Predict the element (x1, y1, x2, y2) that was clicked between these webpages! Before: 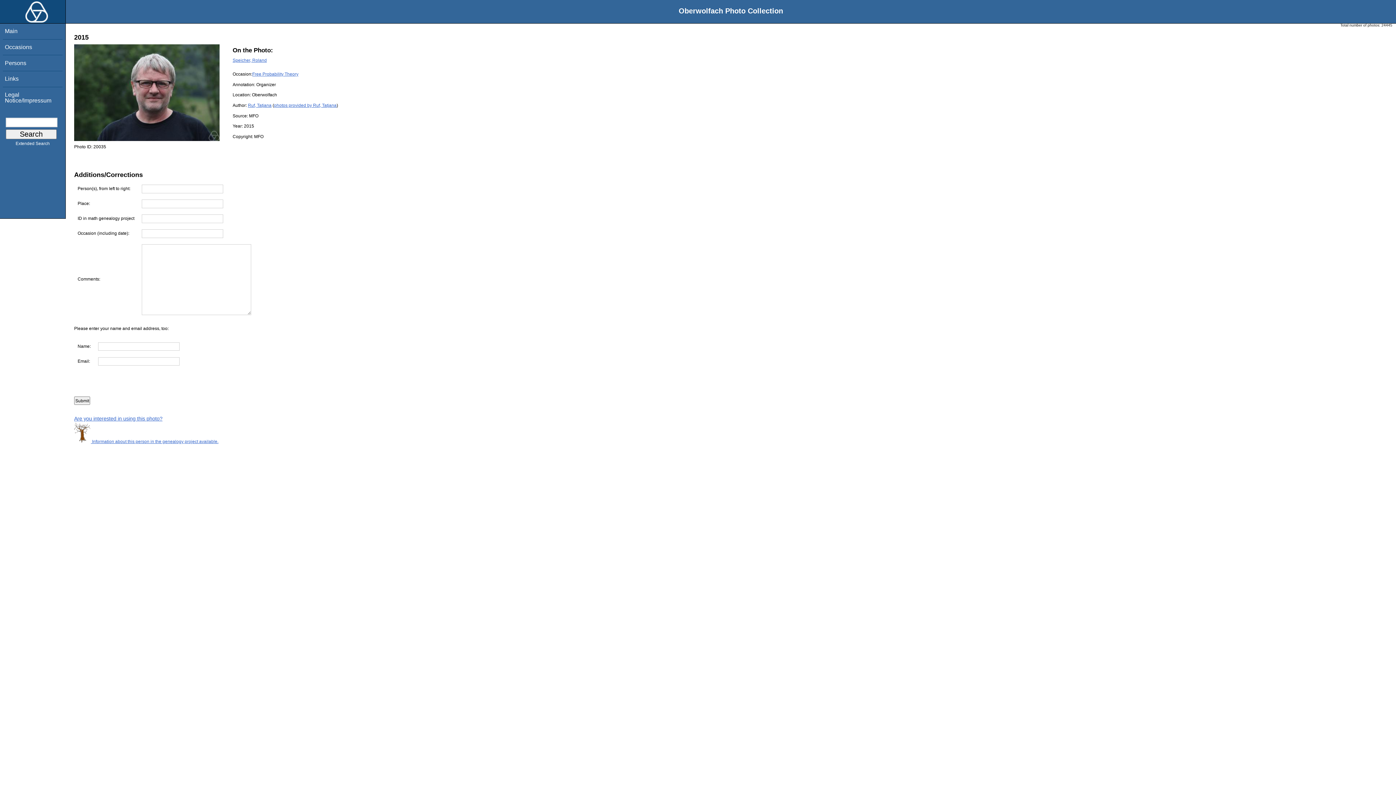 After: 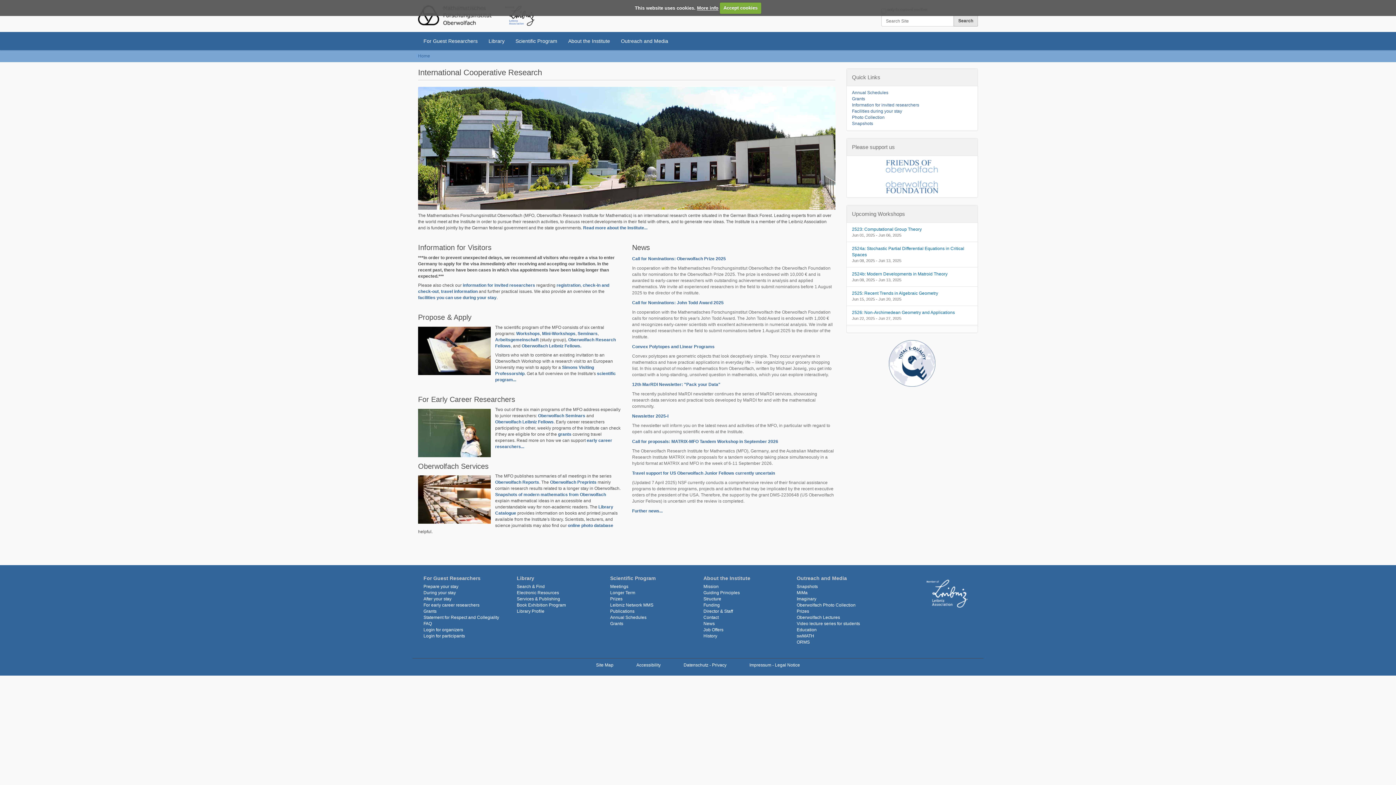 Action: bbox: (0, 16, 48, 24)